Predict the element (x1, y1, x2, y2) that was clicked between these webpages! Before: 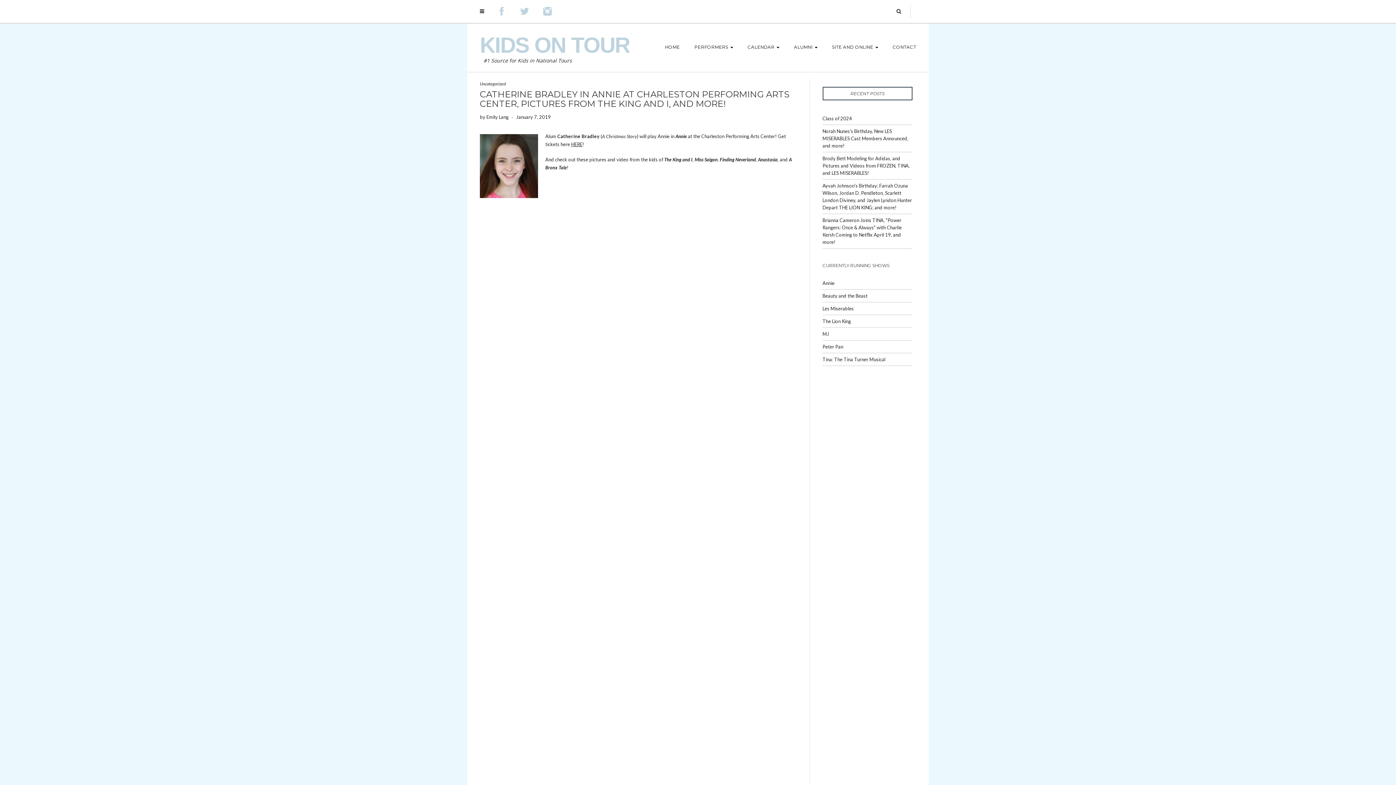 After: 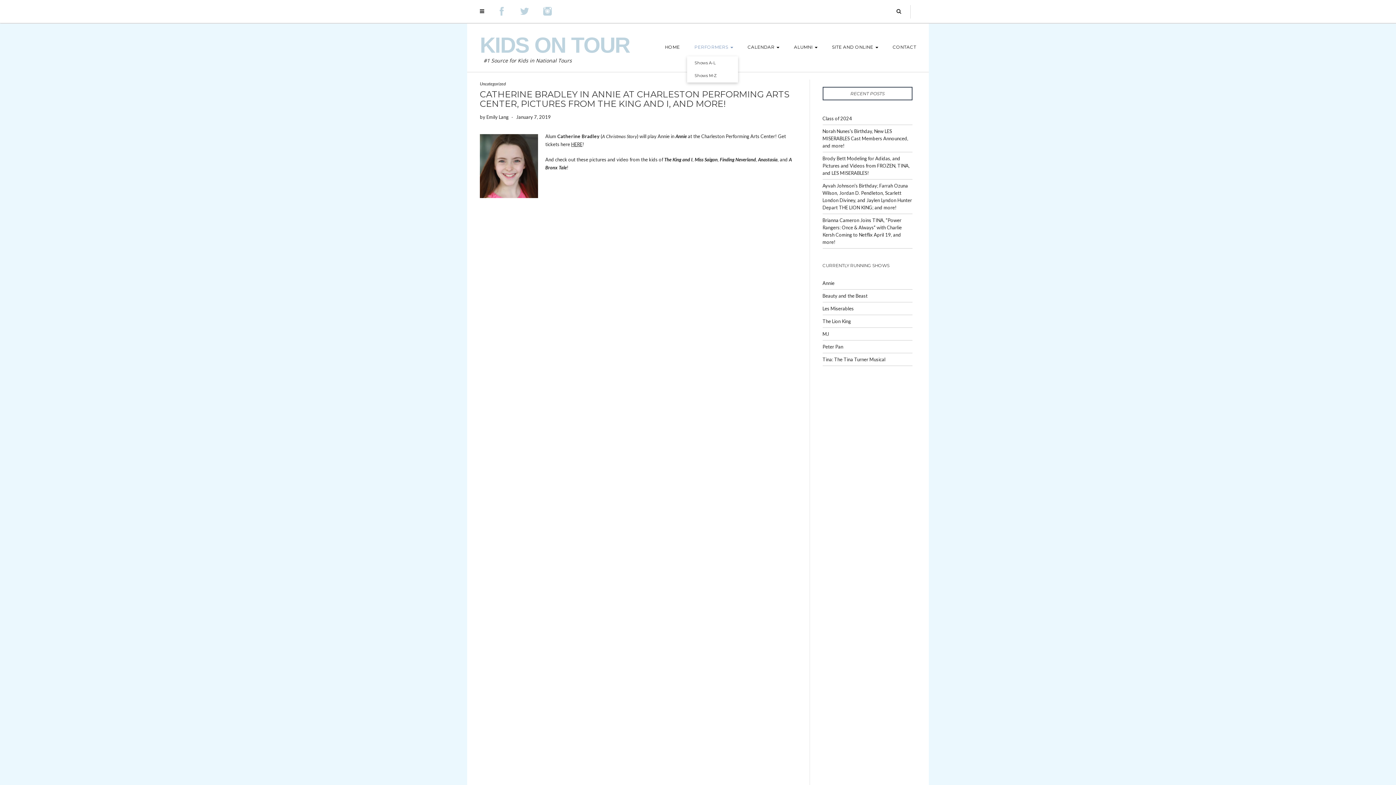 Action: label: PERFORMERS  bbox: (687, 38, 740, 56)